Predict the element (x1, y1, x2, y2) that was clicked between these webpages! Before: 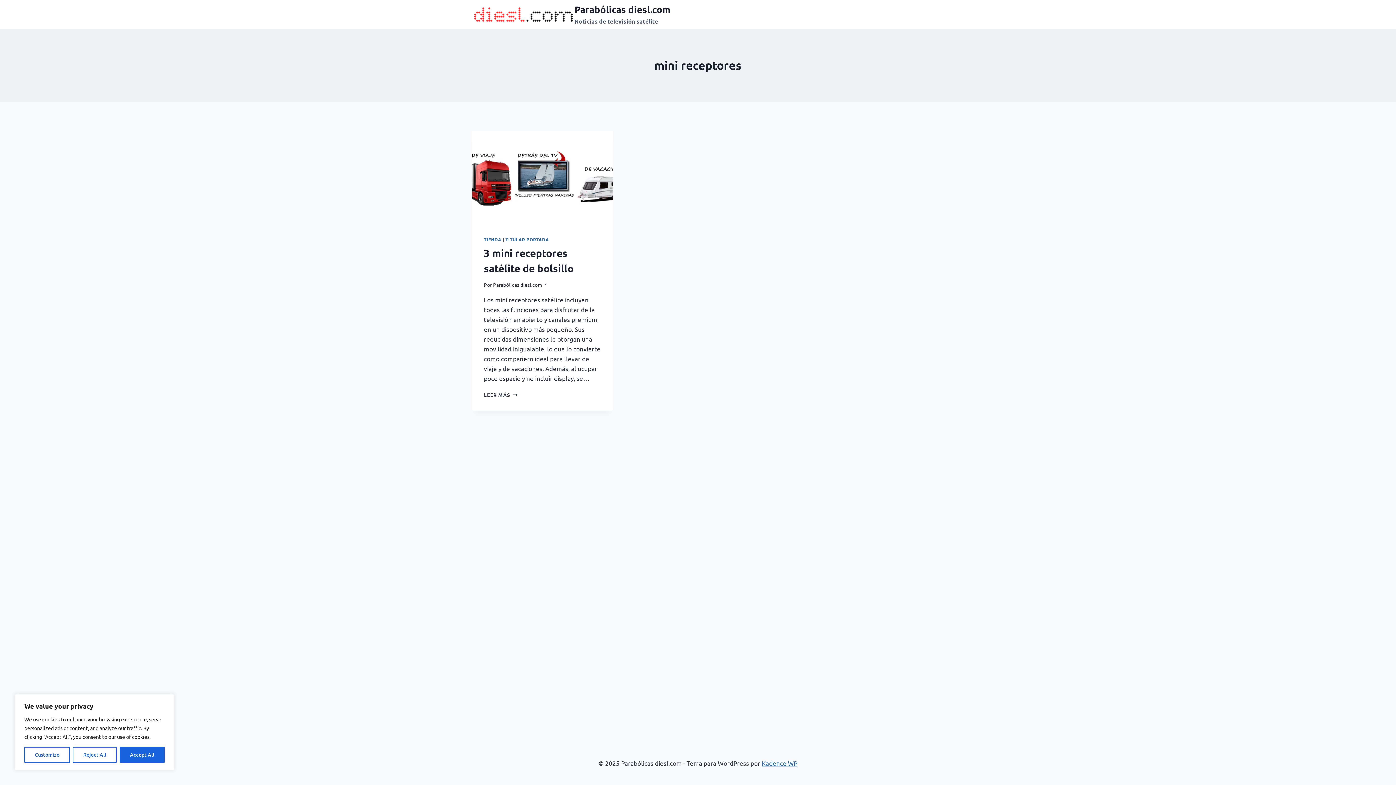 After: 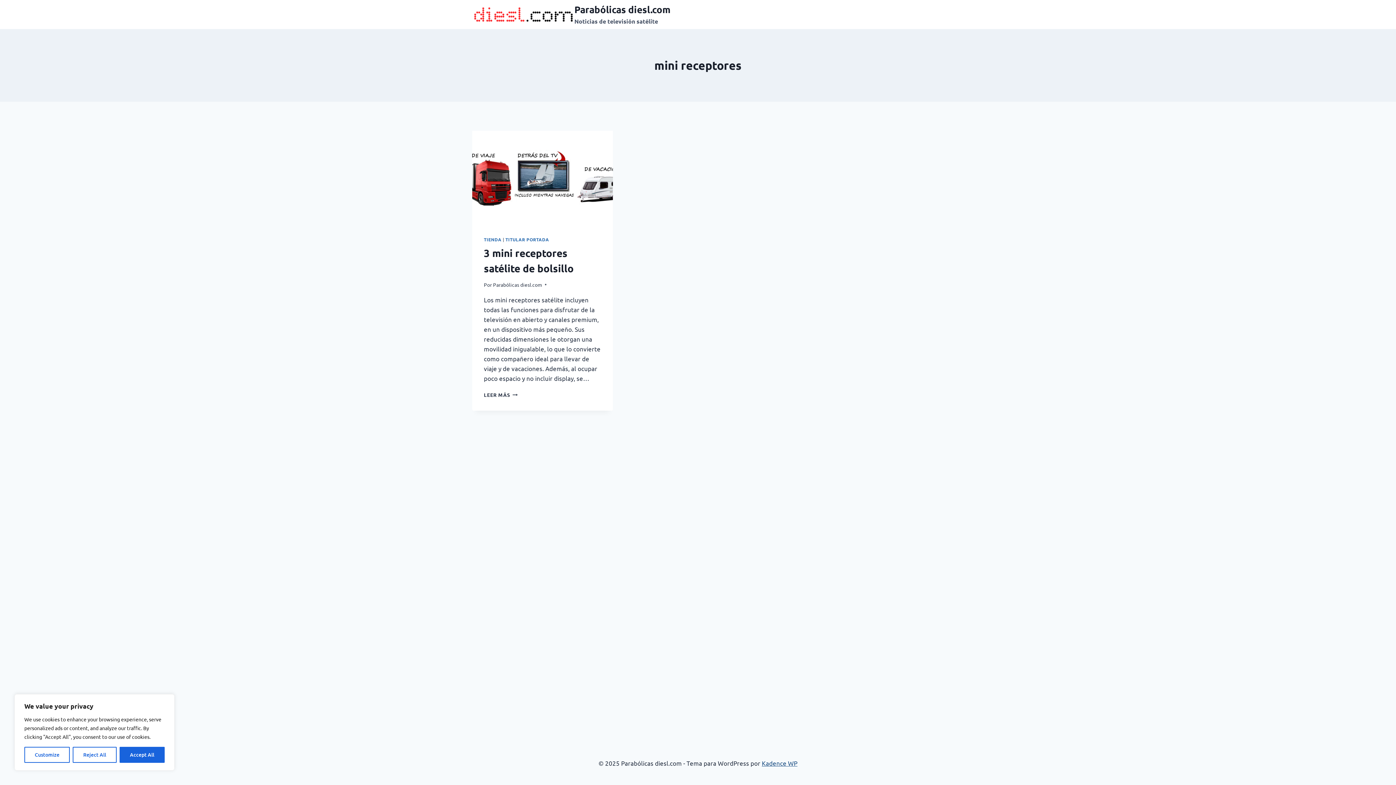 Action: bbox: (762, 759, 797, 767) label: Kadence WP